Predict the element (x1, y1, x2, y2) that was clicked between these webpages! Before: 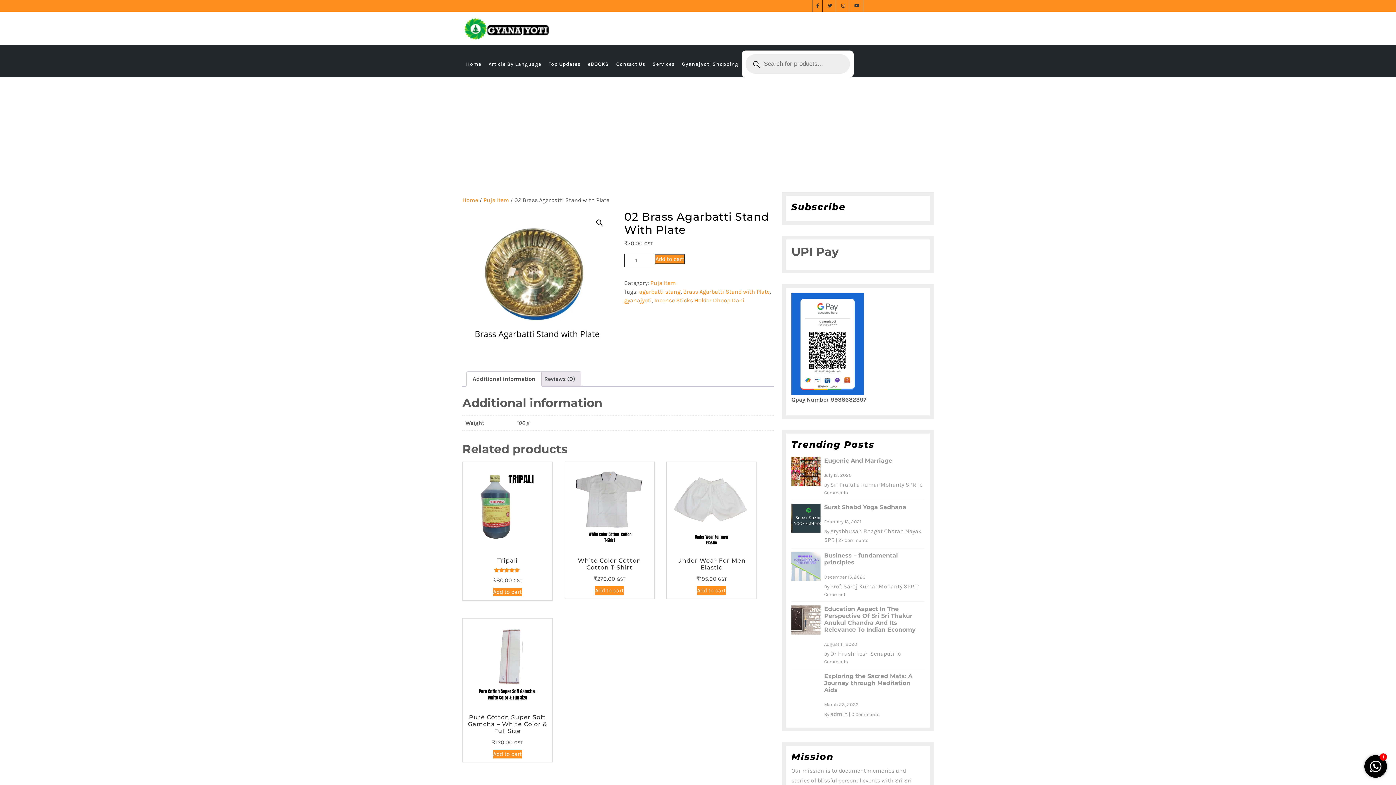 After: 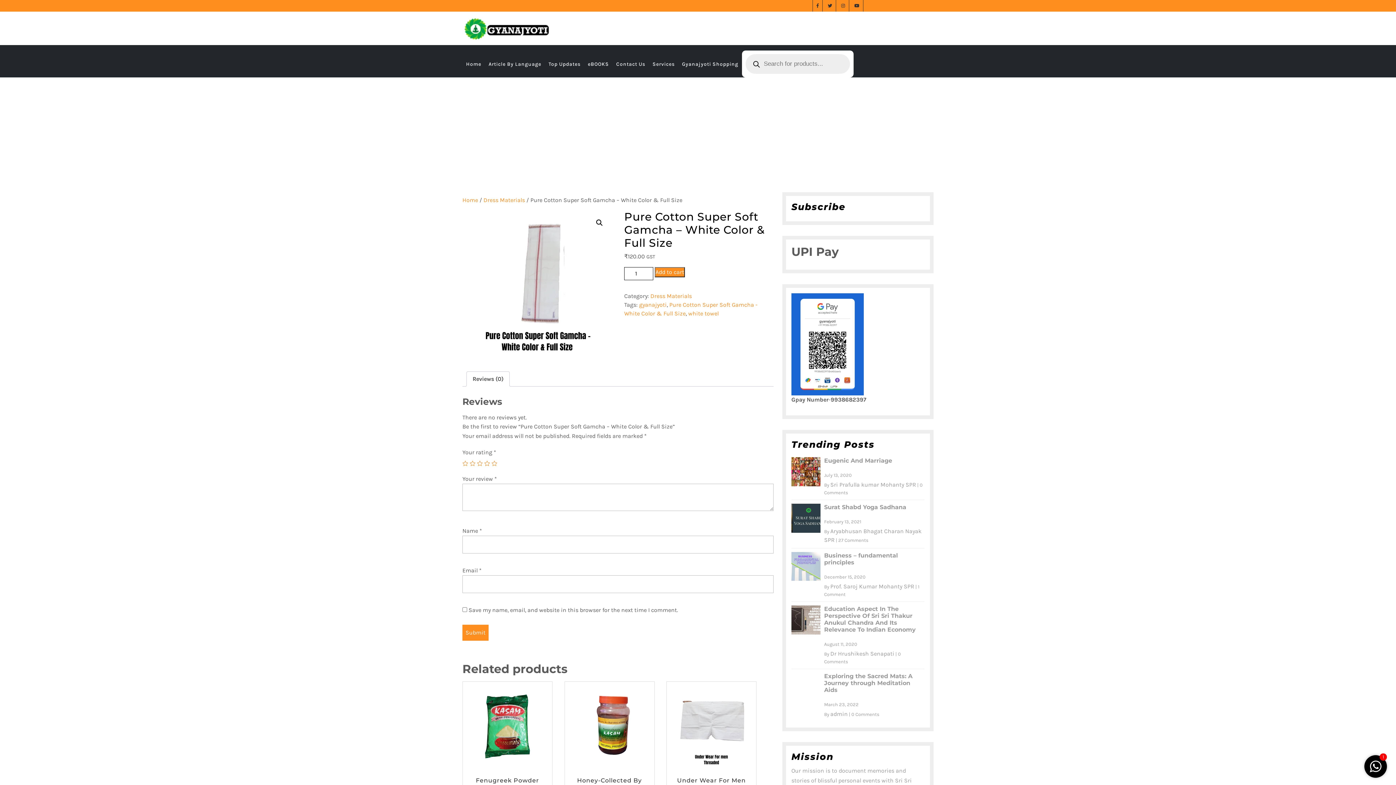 Action: label: Pure Cotton Super Soft Gamcha – White Color & Full Size
₹120.00 GST bbox: (466, 622, 548, 747)